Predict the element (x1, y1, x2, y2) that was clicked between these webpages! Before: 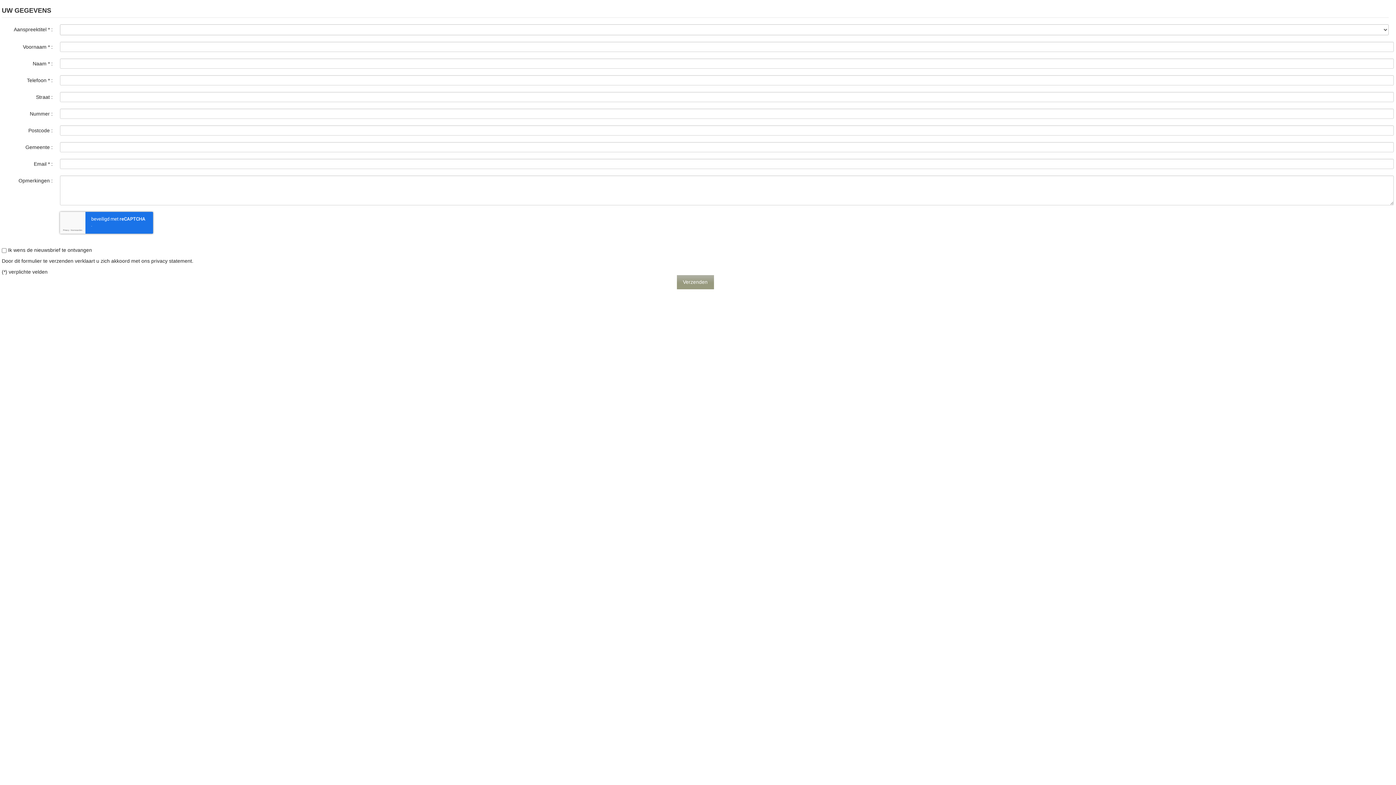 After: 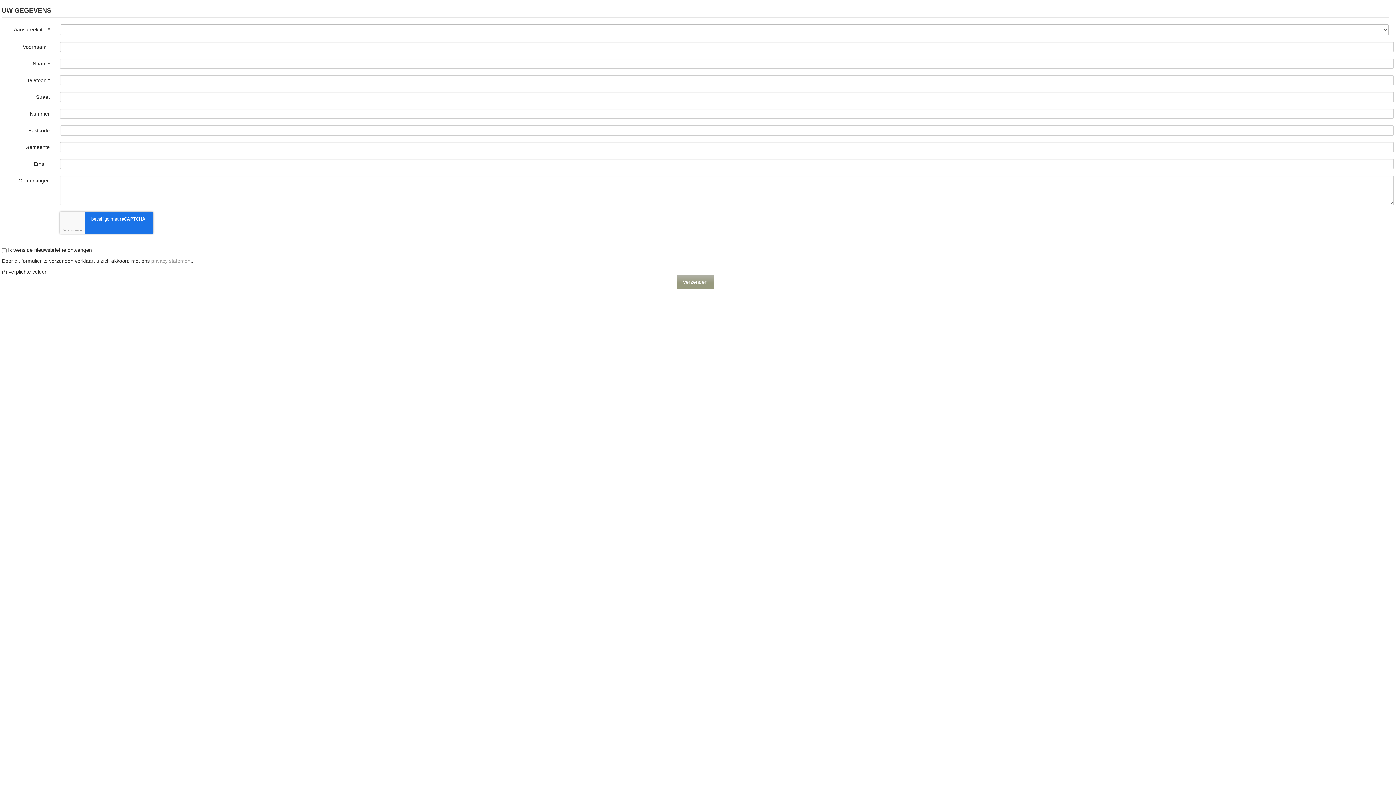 Action: bbox: (151, 258, 192, 264) label: privacy statement